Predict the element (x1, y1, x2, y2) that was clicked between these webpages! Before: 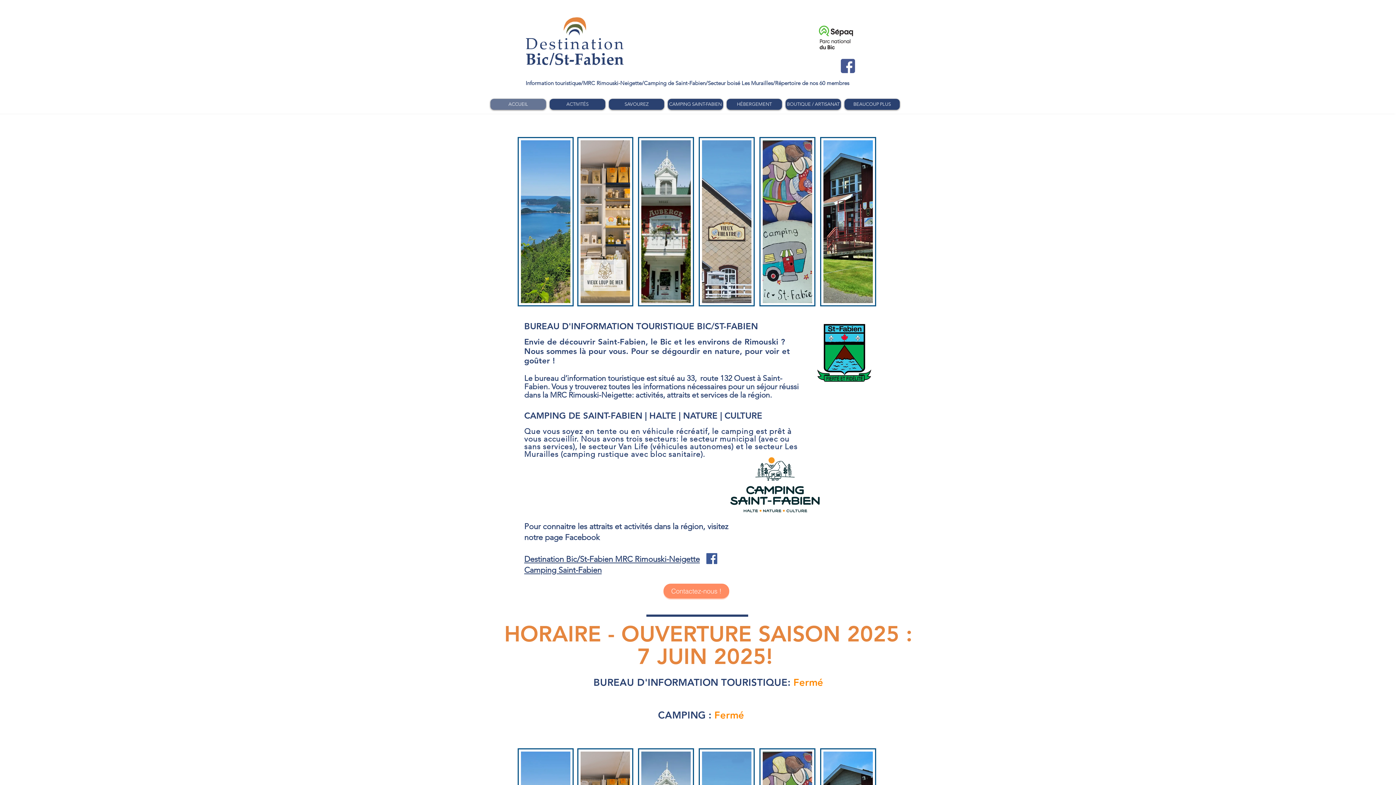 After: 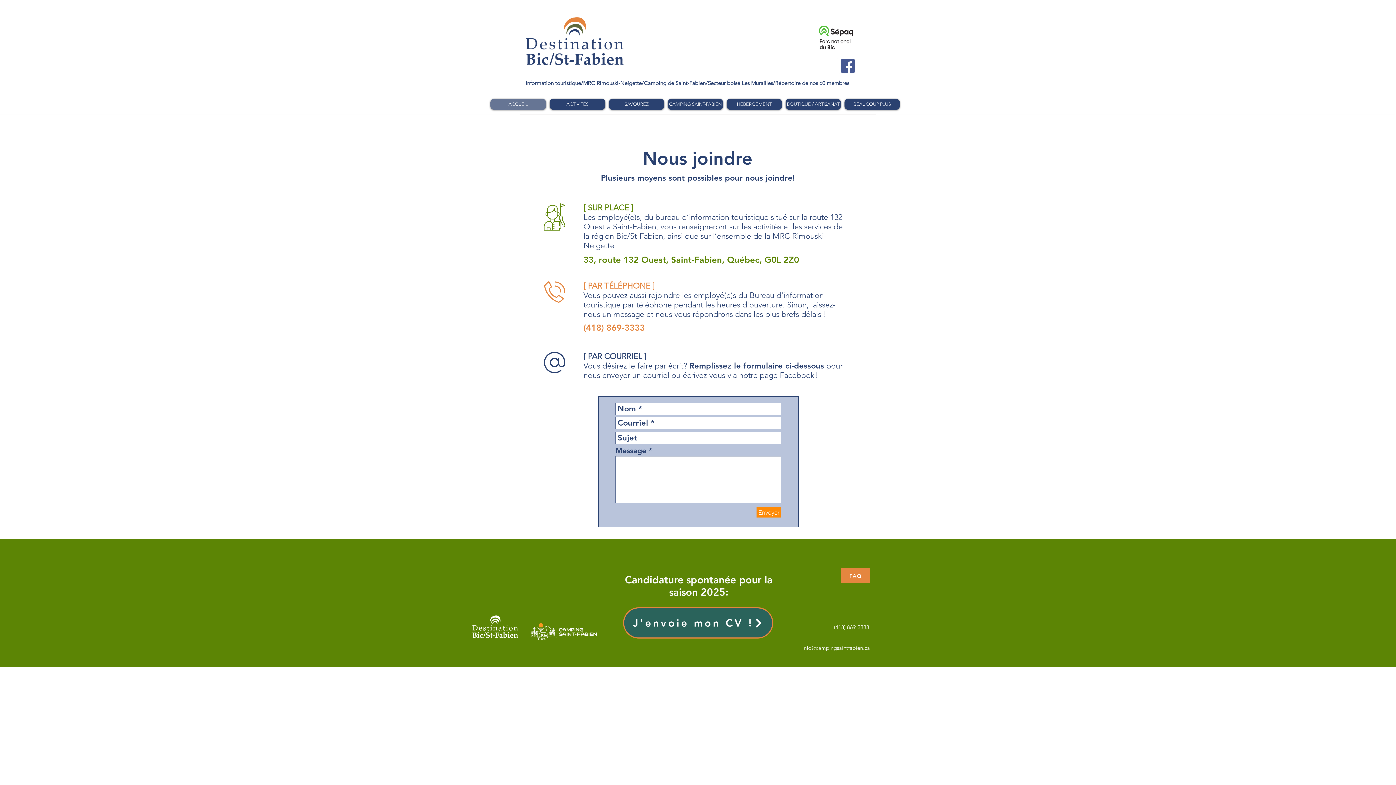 Action: label: Contactez-nous ! bbox: (663, 584, 729, 598)